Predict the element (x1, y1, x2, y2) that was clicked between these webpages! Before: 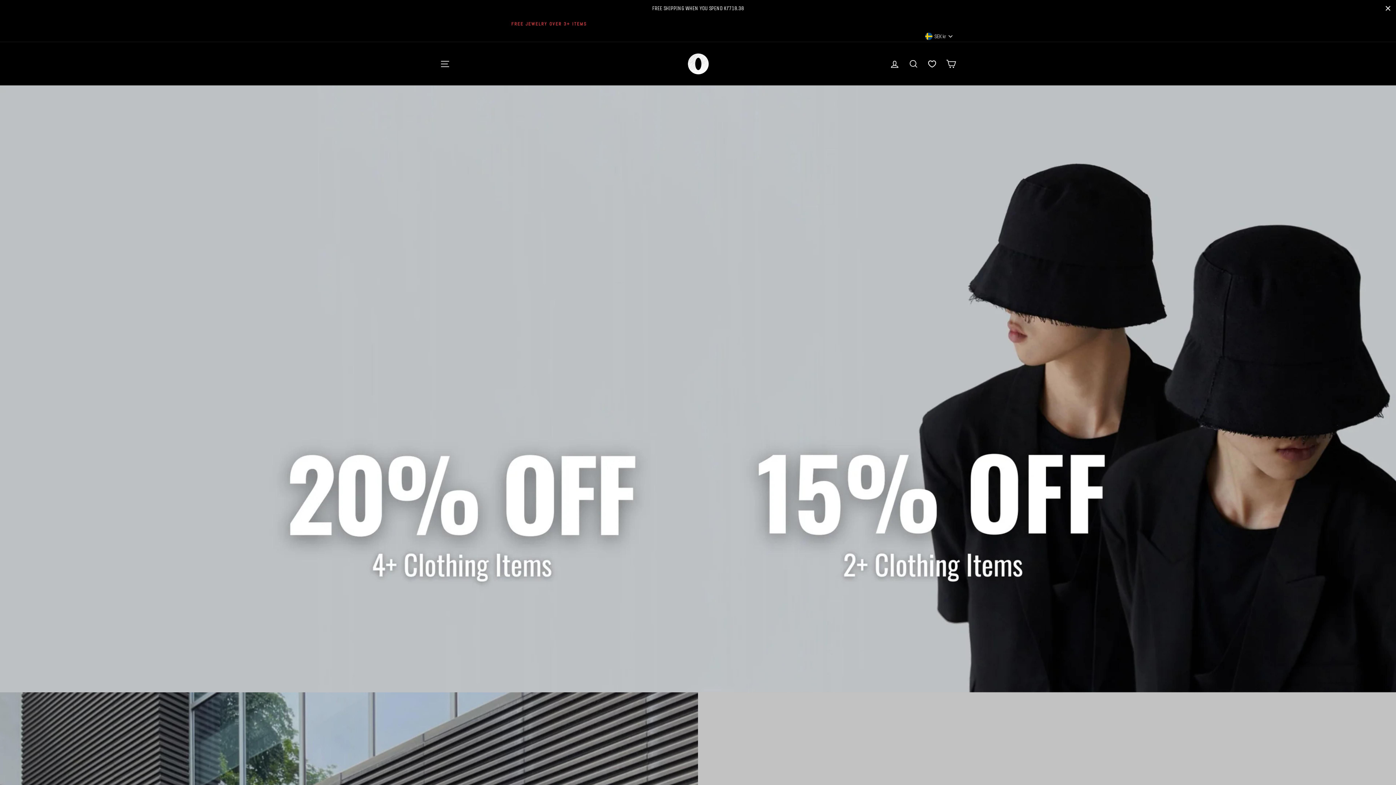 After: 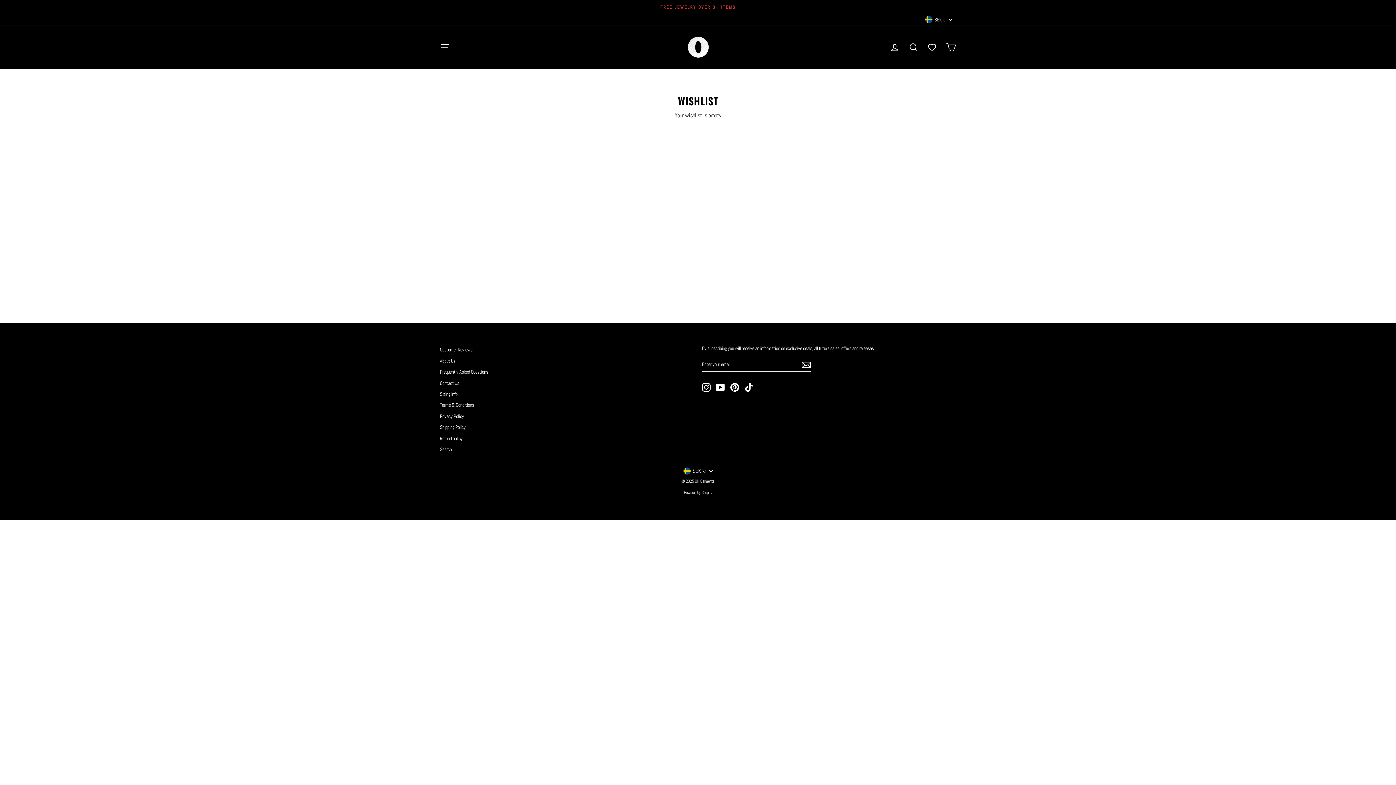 Action: label: View wishlist bbox: (924, 57, 940, 70)